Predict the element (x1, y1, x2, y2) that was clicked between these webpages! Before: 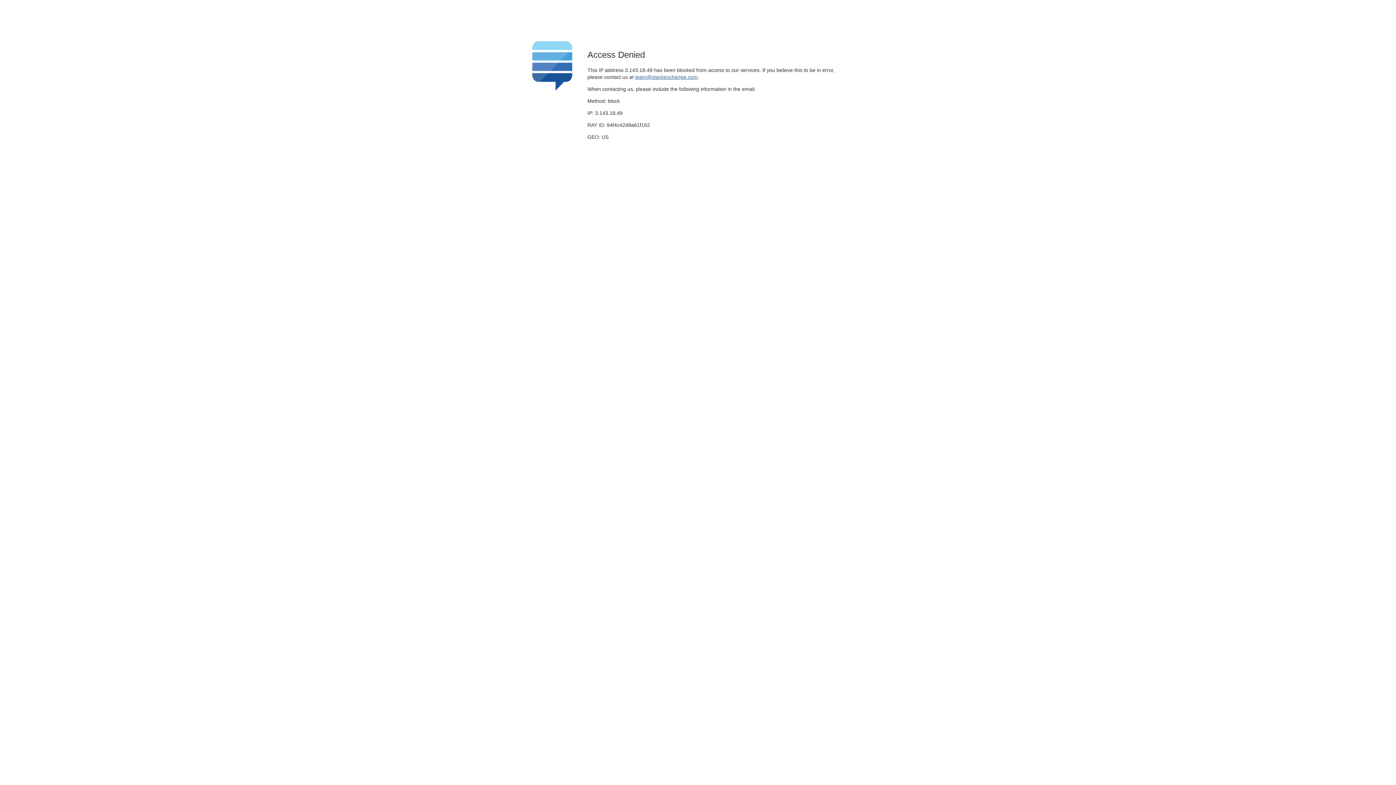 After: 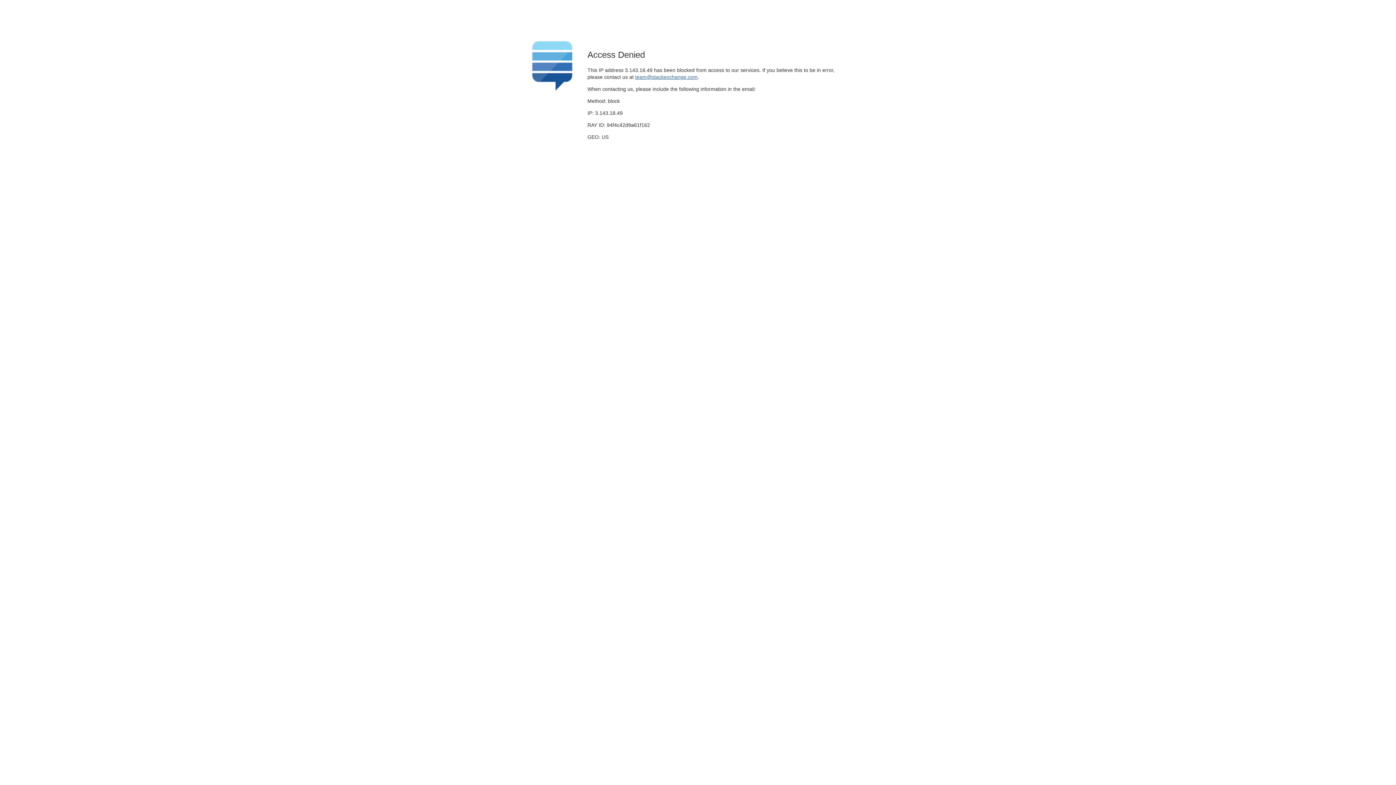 Action: bbox: (635, 74, 697, 79) label: team@stackexchange.com